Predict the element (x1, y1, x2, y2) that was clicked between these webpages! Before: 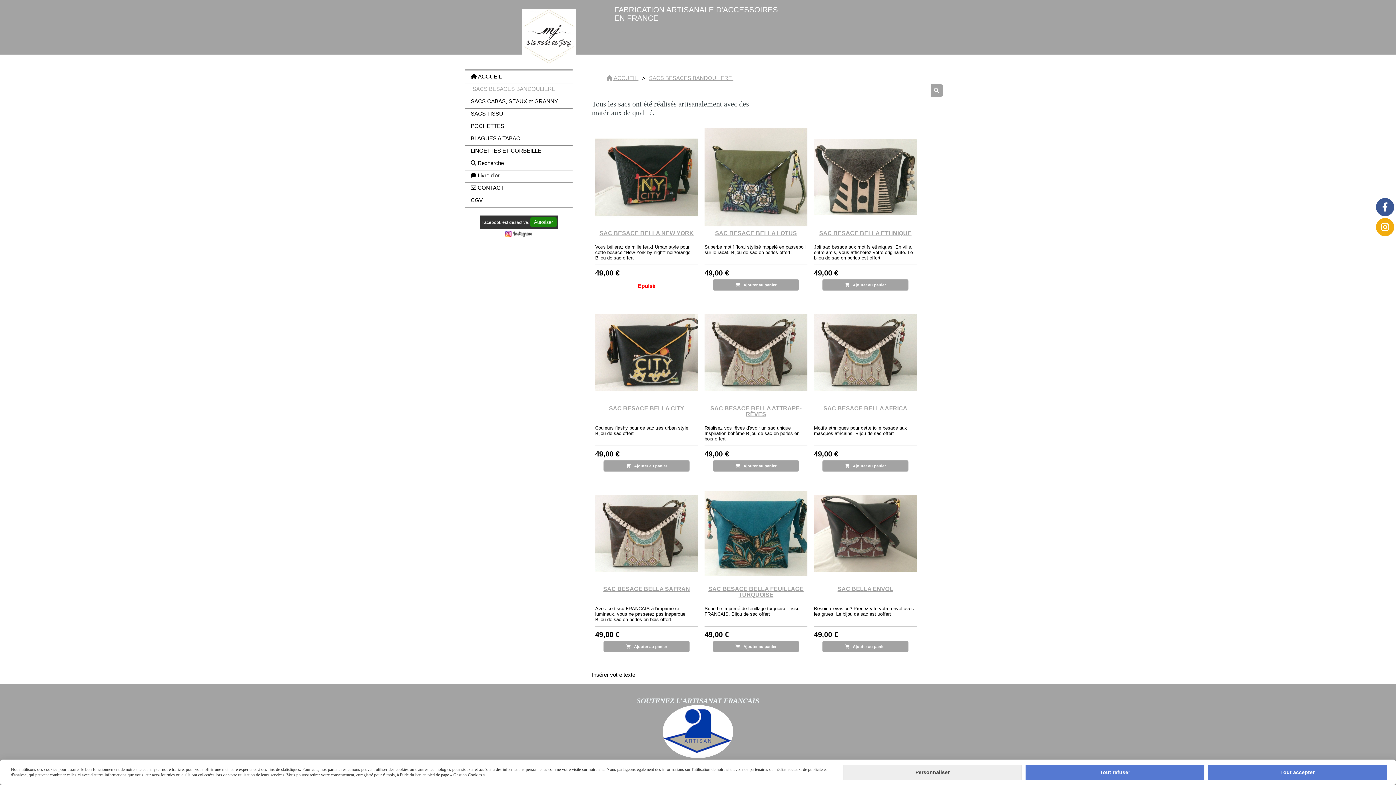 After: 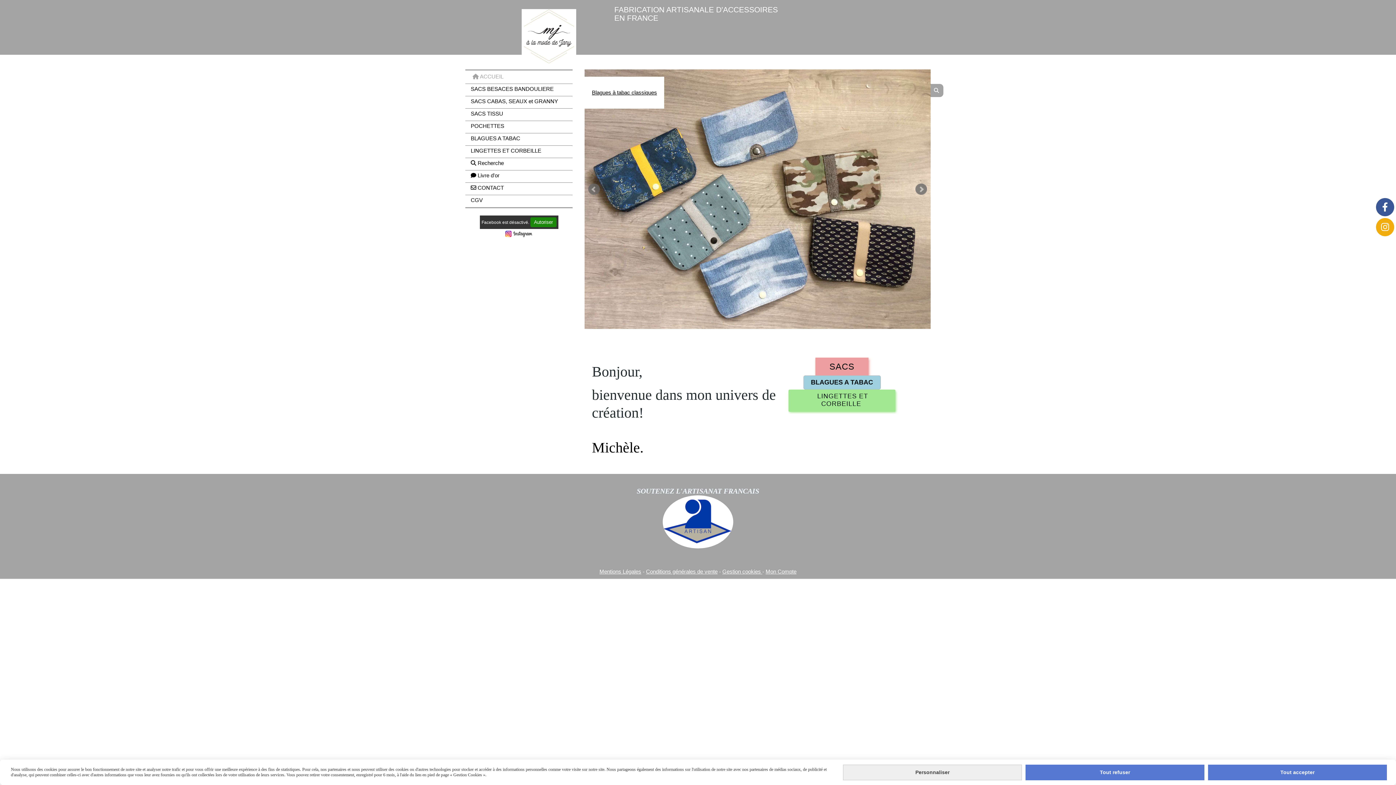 Action: bbox: (606, 74, 638, 81) label:  ACCUEIL 